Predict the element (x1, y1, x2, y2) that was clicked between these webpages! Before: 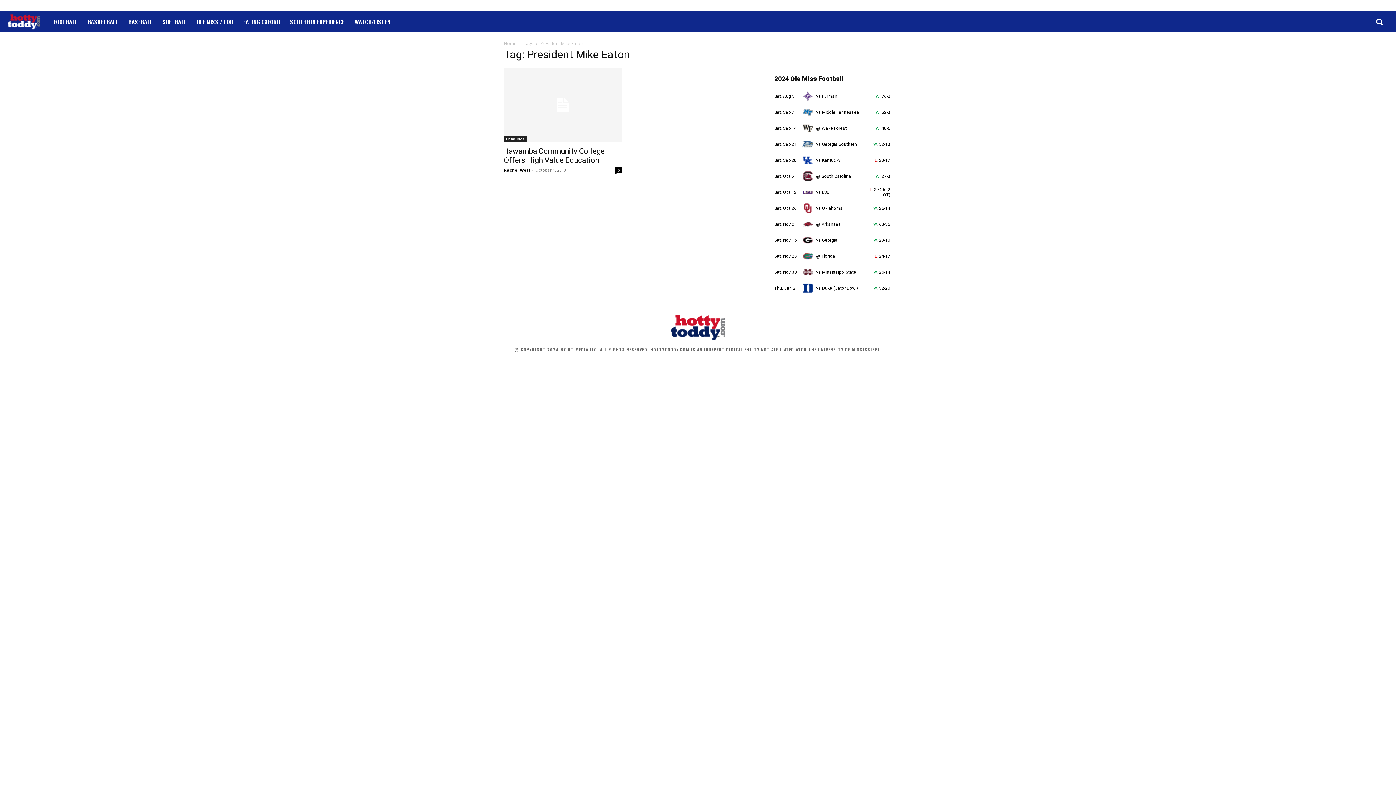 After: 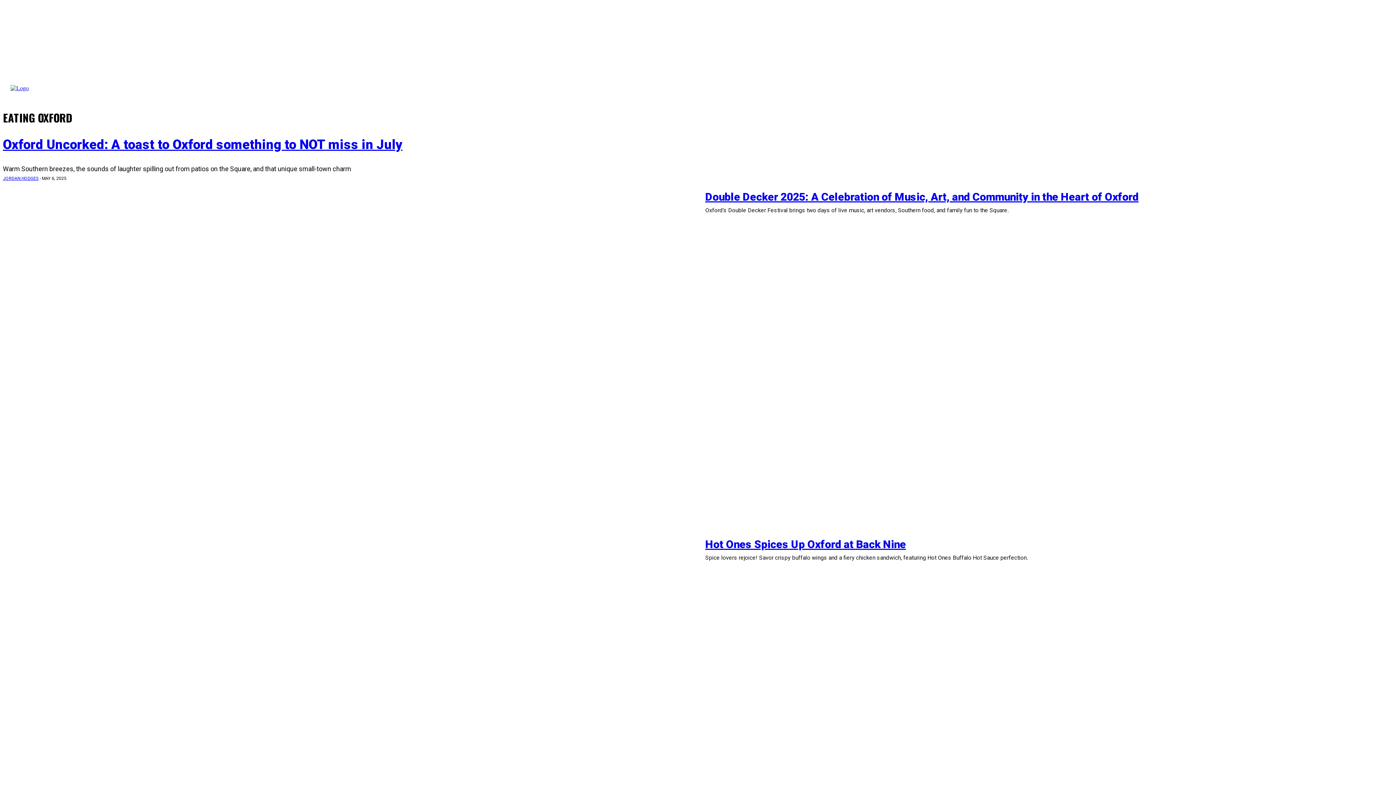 Action: label: EATING OXFORD bbox: (238, 13, 285, 30)